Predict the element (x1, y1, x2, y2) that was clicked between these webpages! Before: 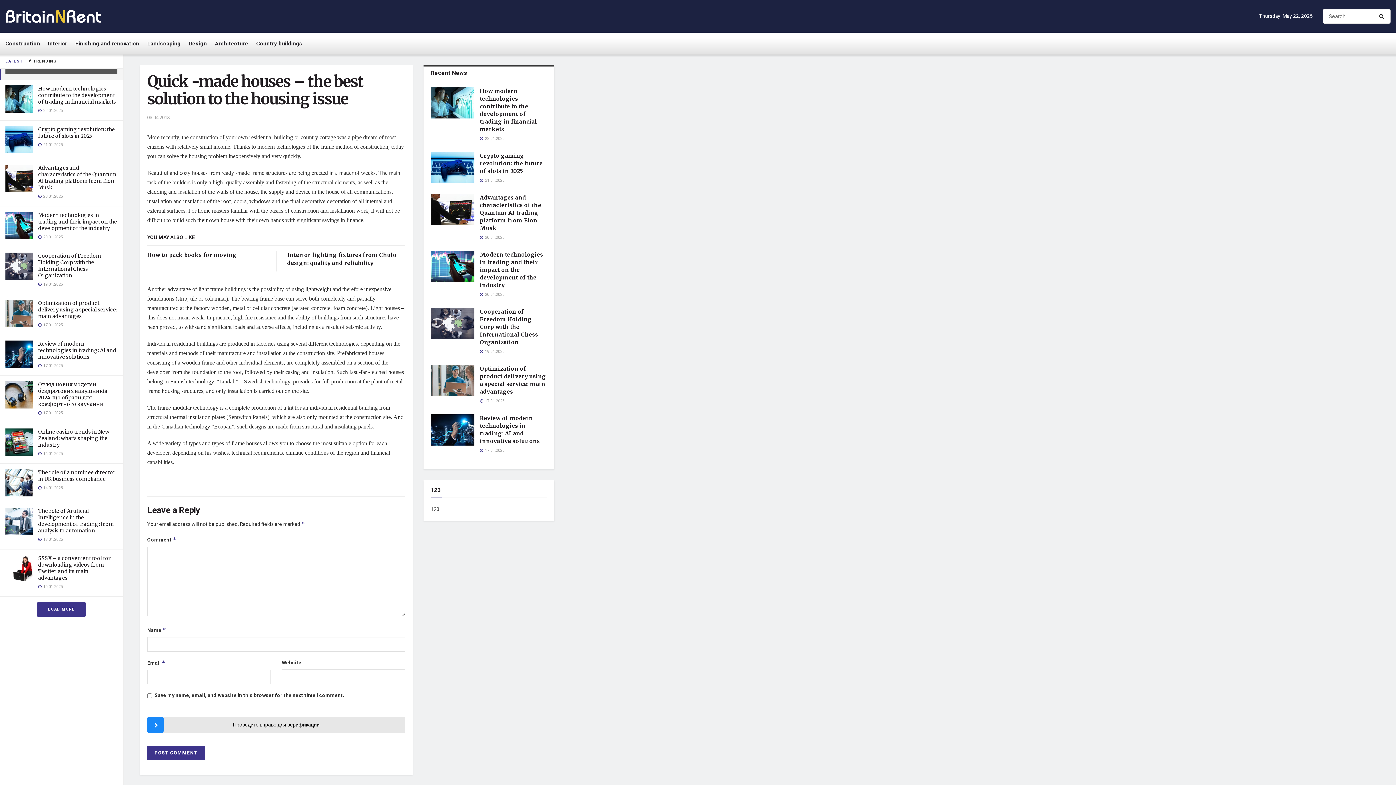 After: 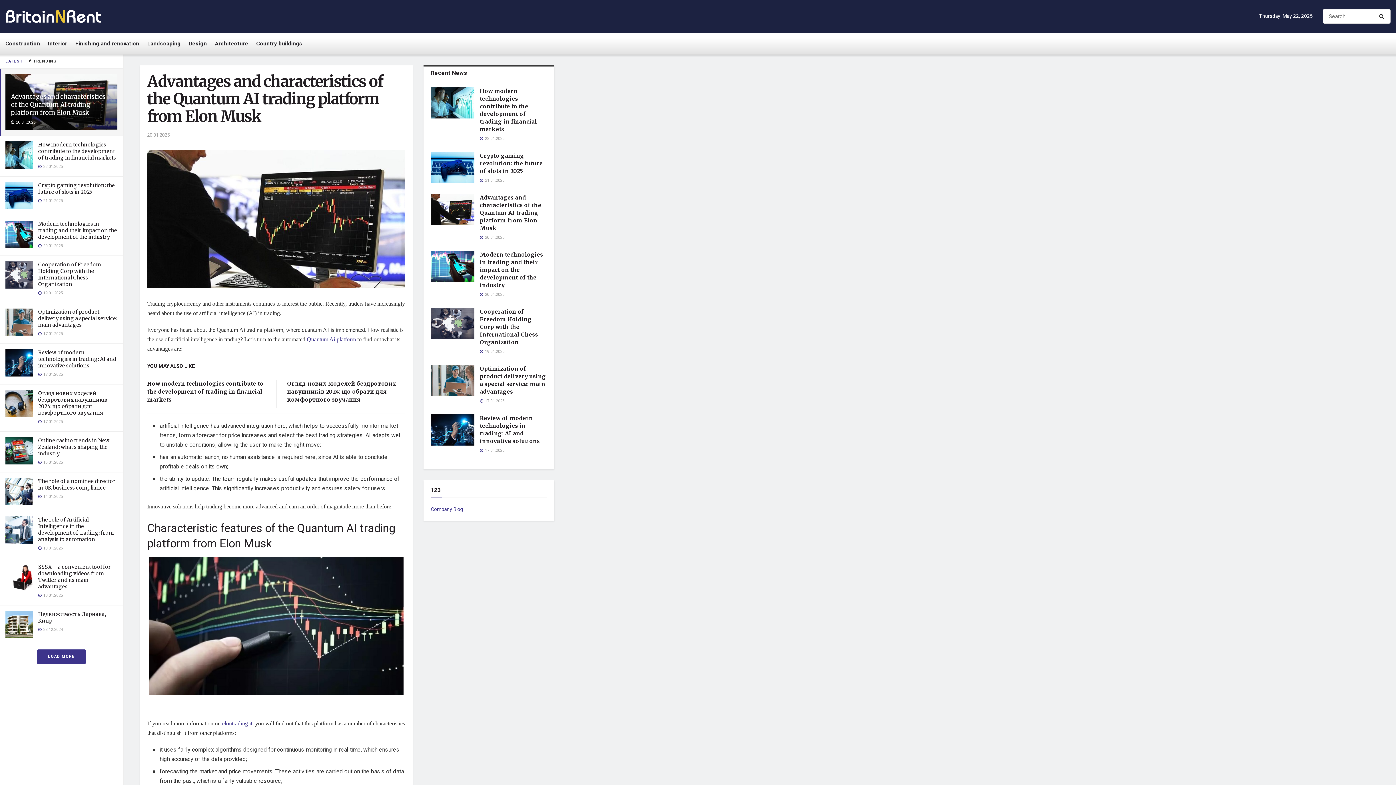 Action: bbox: (480, 194, 541, 231) label: Advantages and characteristics of the Quantum AI trading platform from Elon Musk